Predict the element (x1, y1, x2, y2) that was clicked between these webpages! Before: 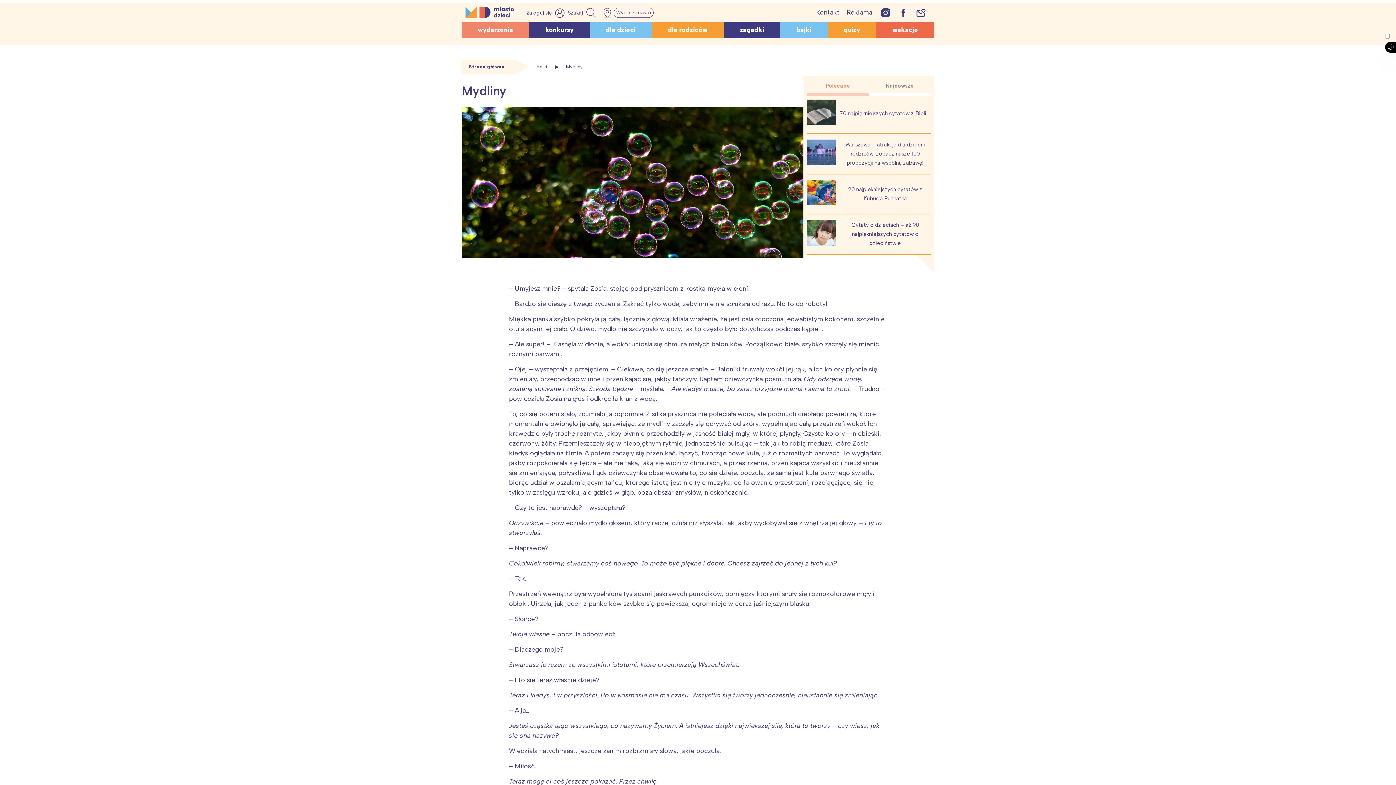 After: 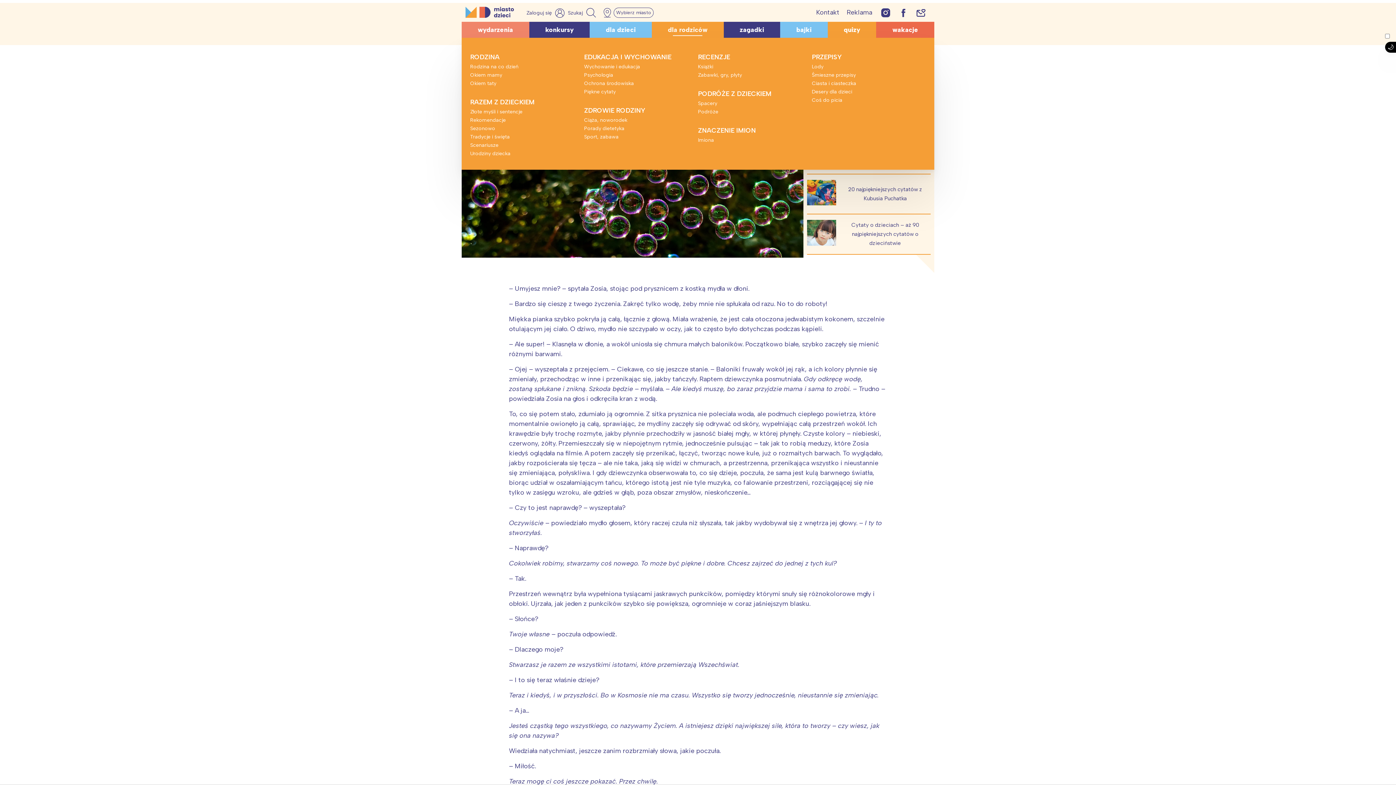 Action: bbox: (658, 23, 717, 36) label: dla rodziców